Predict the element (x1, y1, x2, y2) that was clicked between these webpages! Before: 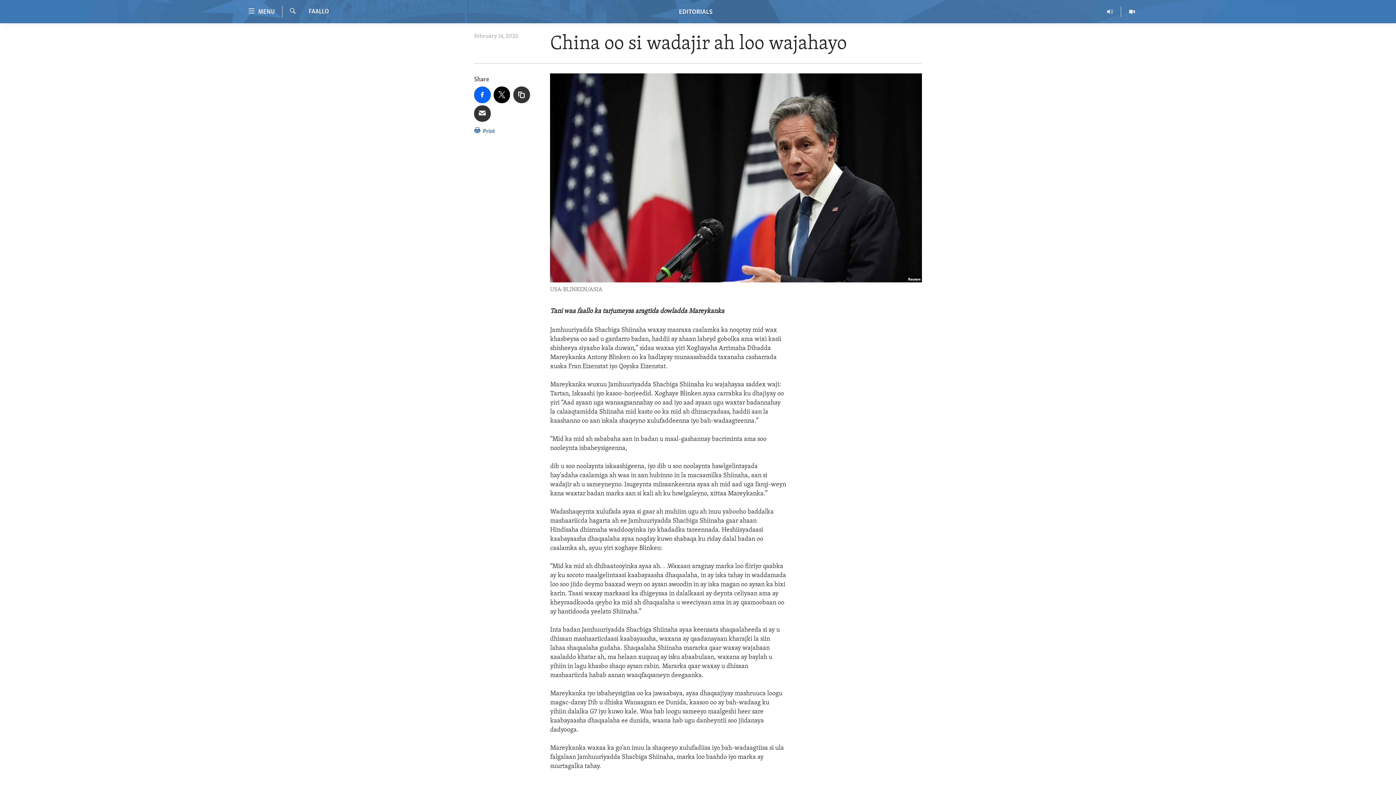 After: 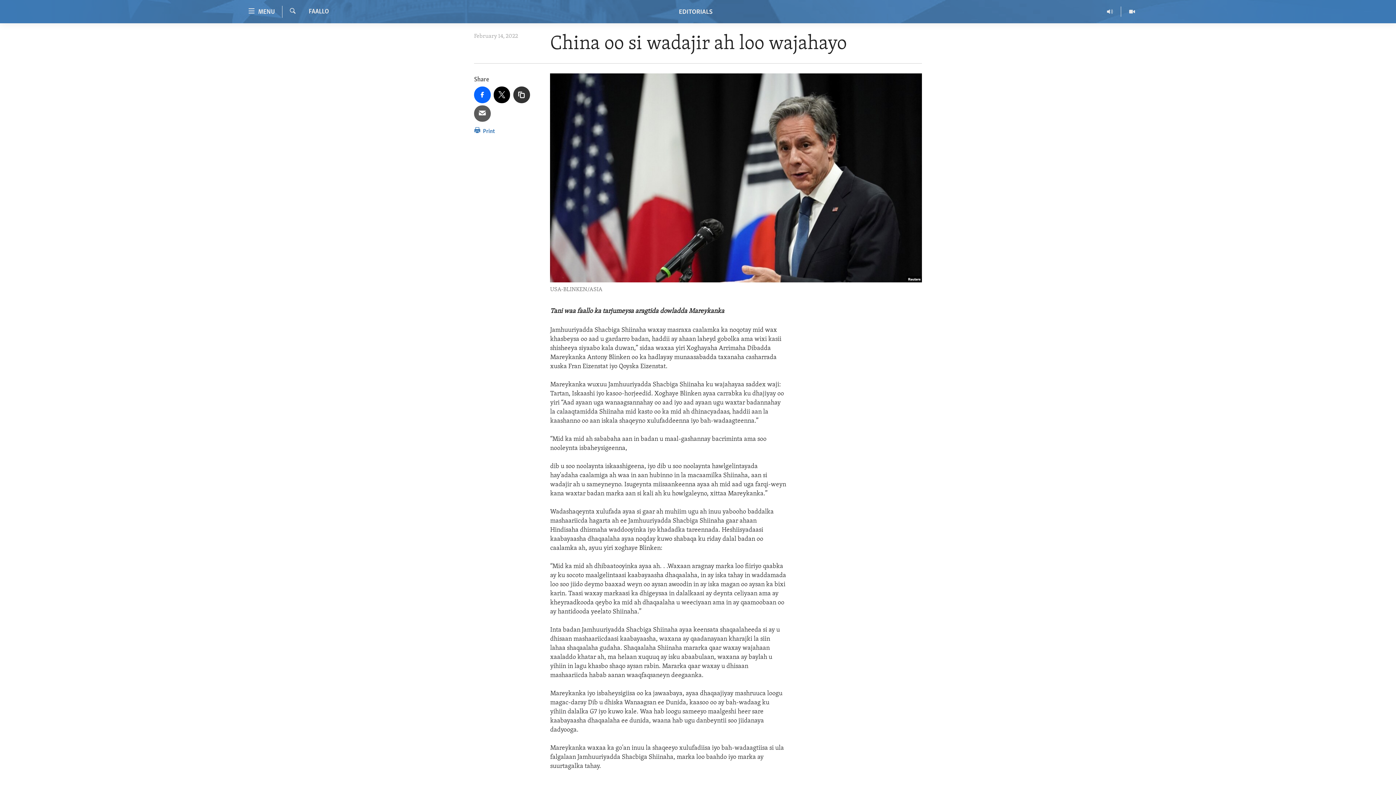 Action: bbox: (474, 105, 490, 121)